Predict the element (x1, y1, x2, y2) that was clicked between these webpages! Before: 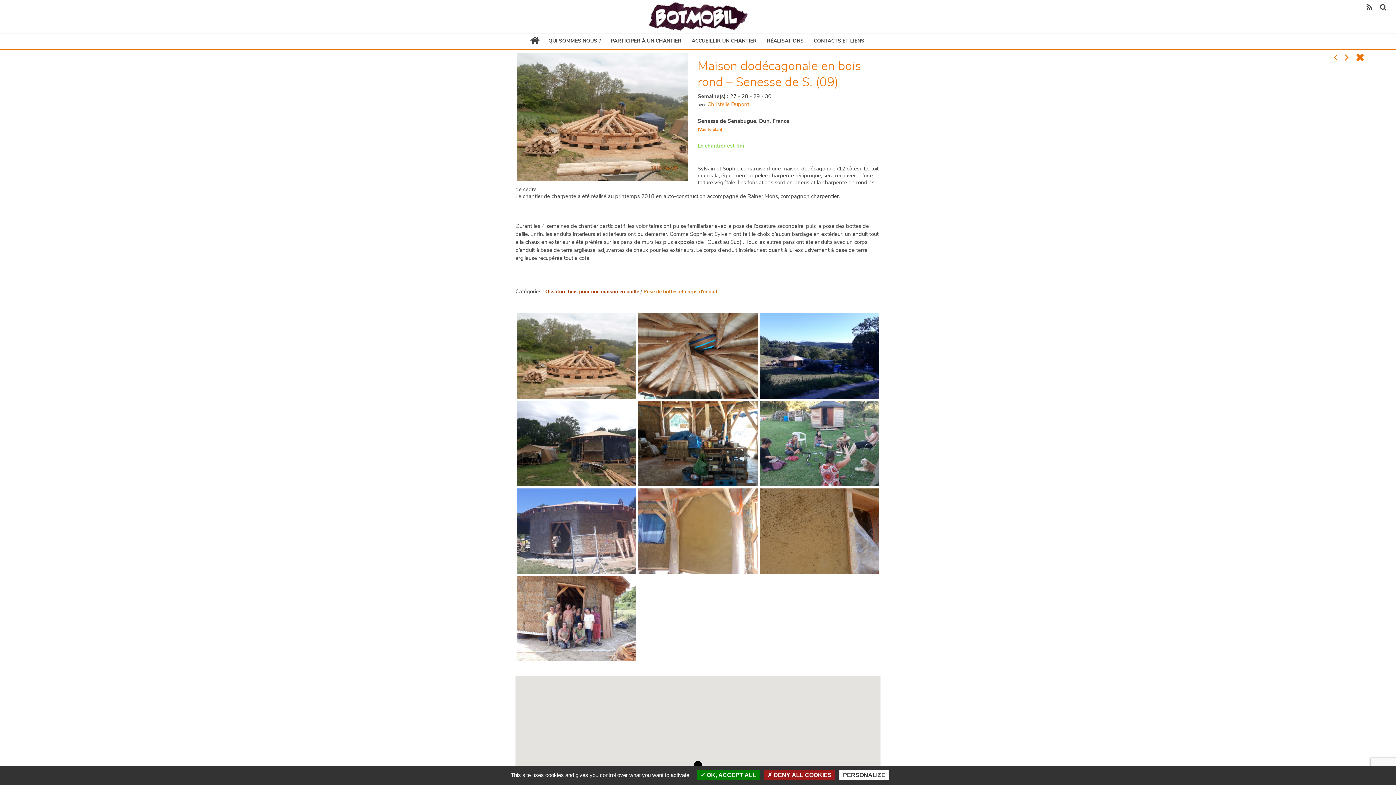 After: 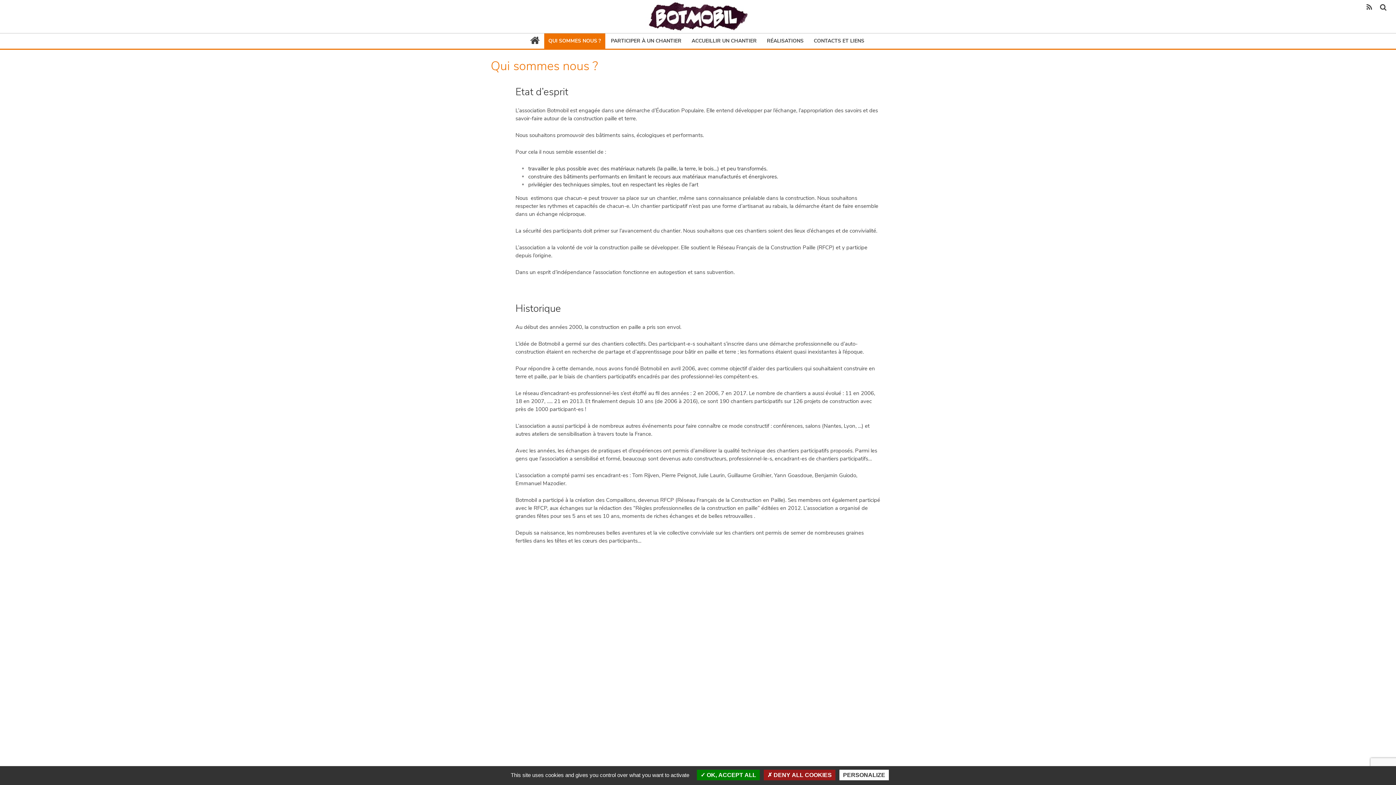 Action: label: QUI SOMMES NOUS ? bbox: (544, 33, 605, 48)